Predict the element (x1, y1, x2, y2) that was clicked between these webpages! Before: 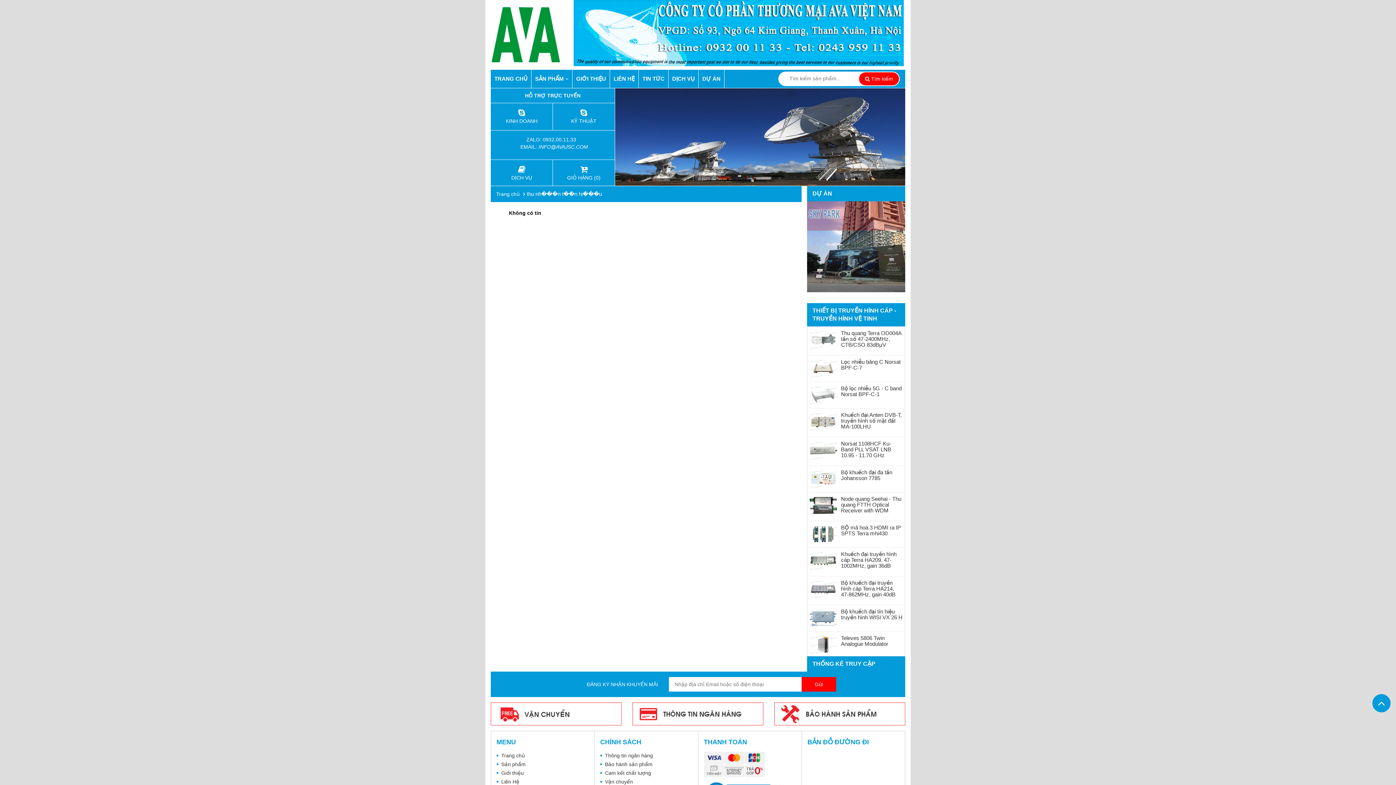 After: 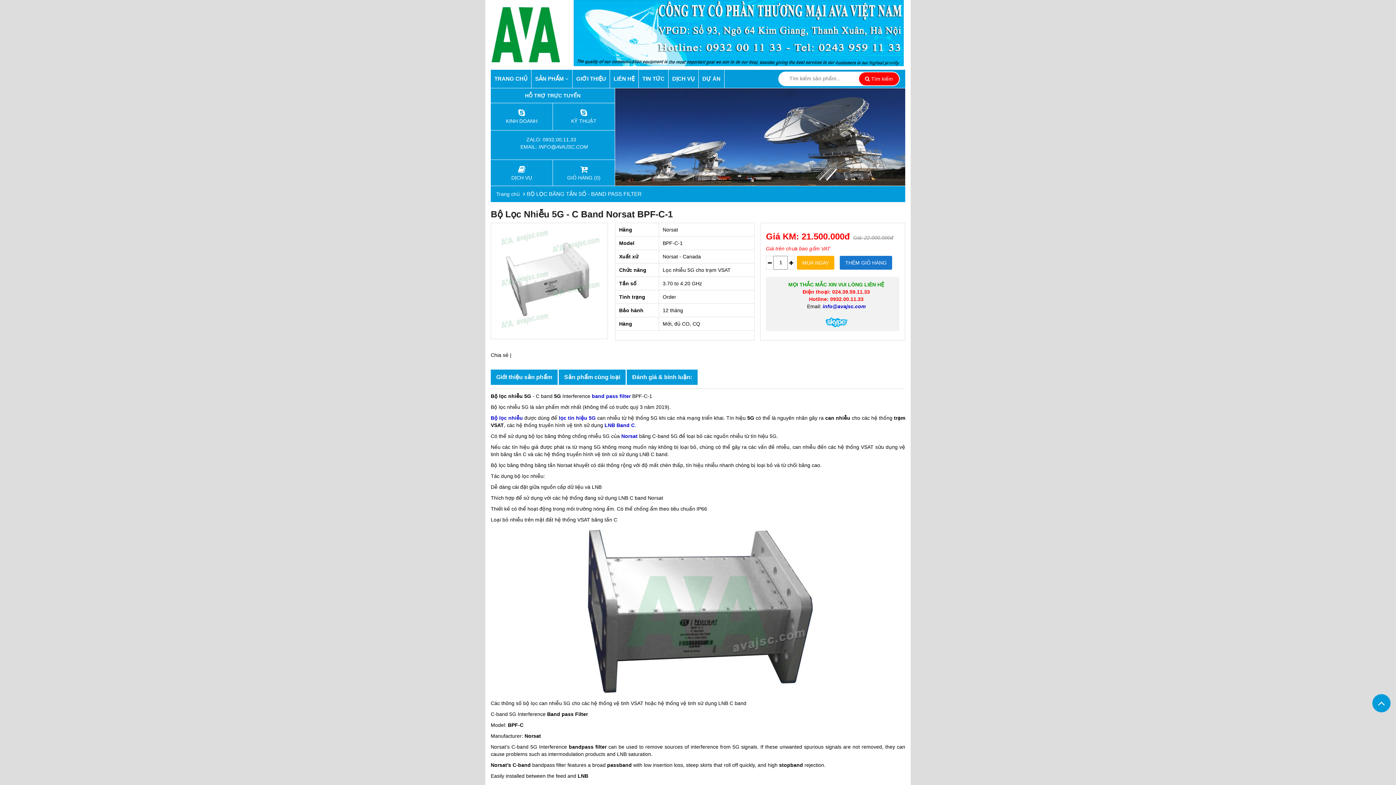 Action: bbox: (809, 385, 837, 404)